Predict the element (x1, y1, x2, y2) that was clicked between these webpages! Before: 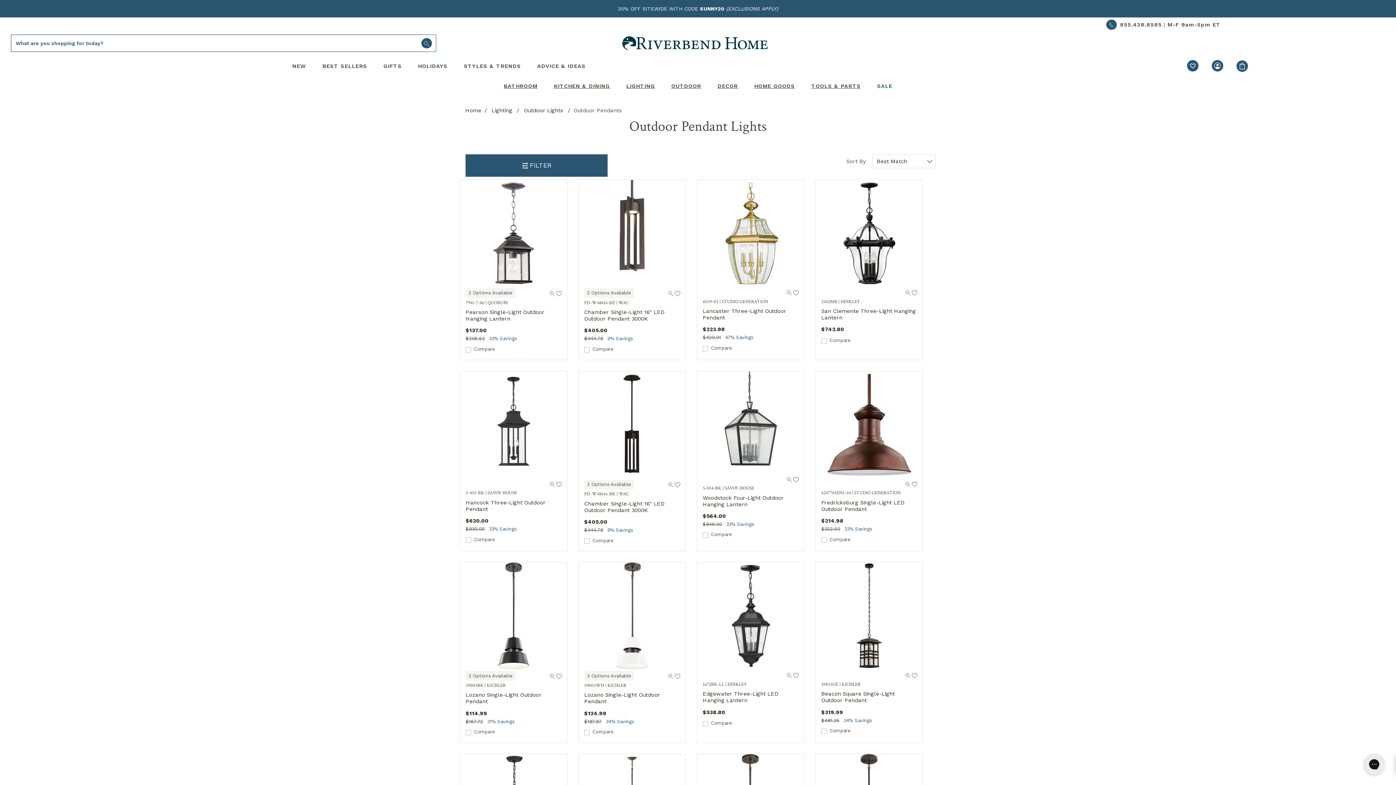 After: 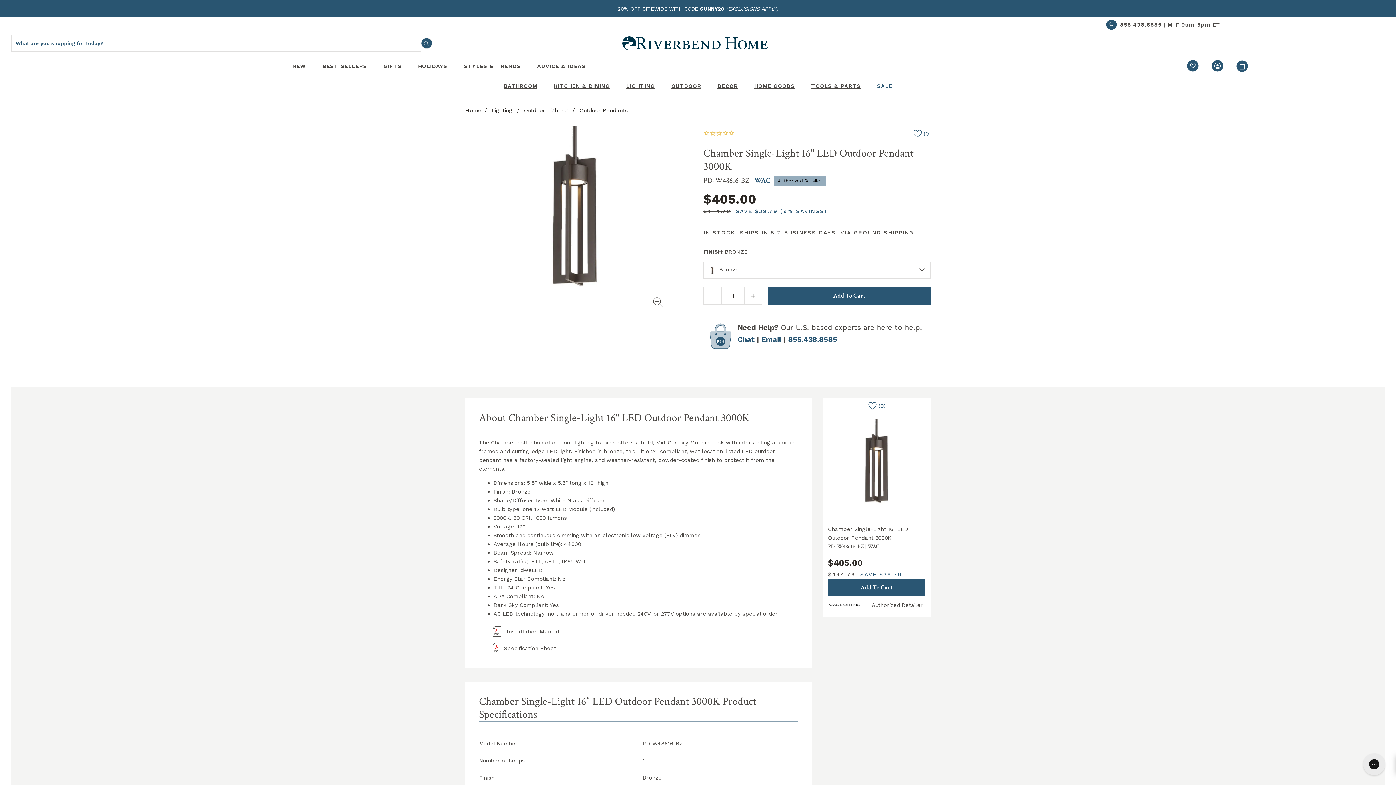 Action: label: Product Image Click: Chamber Single-Light 16" LED Outdoor Pendant 3000K bbox: (578, 229, 685, 236)